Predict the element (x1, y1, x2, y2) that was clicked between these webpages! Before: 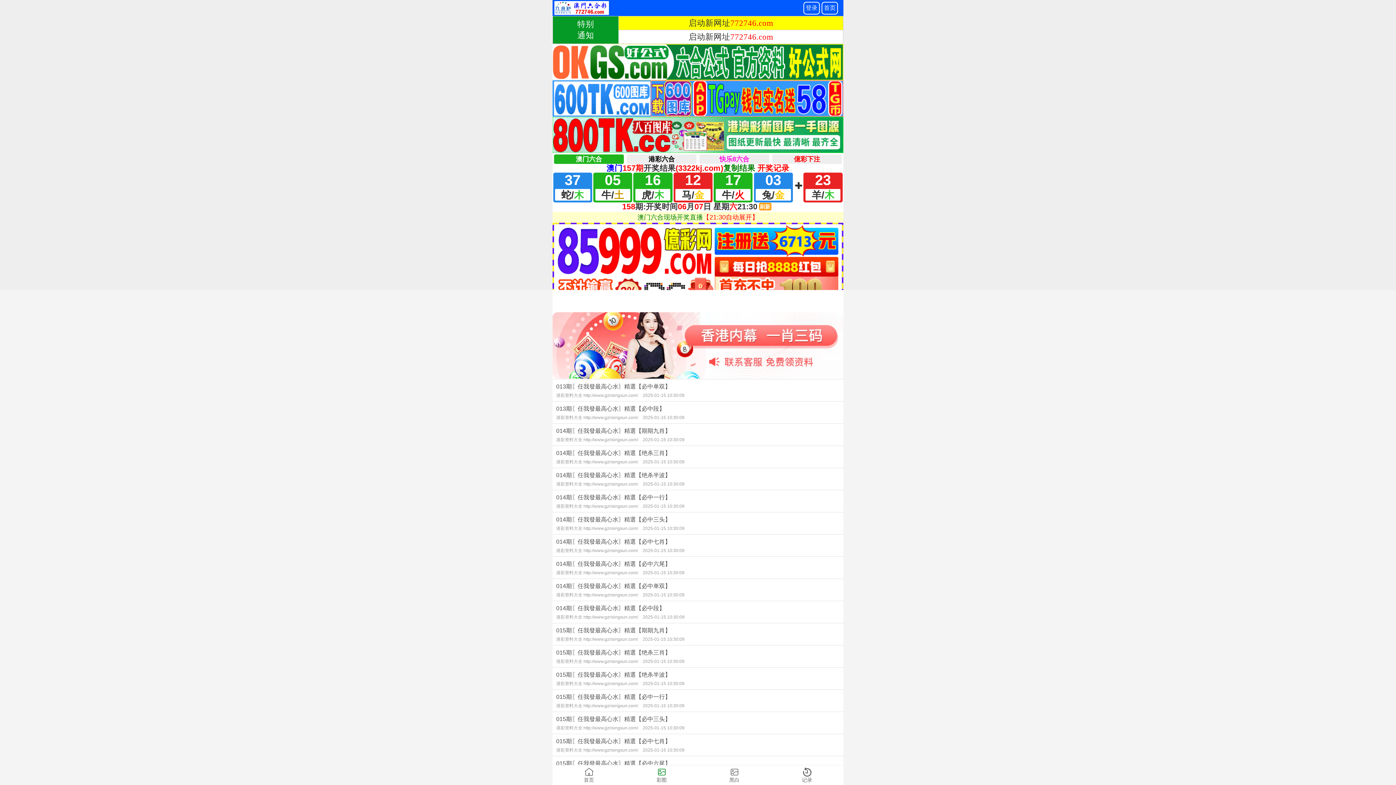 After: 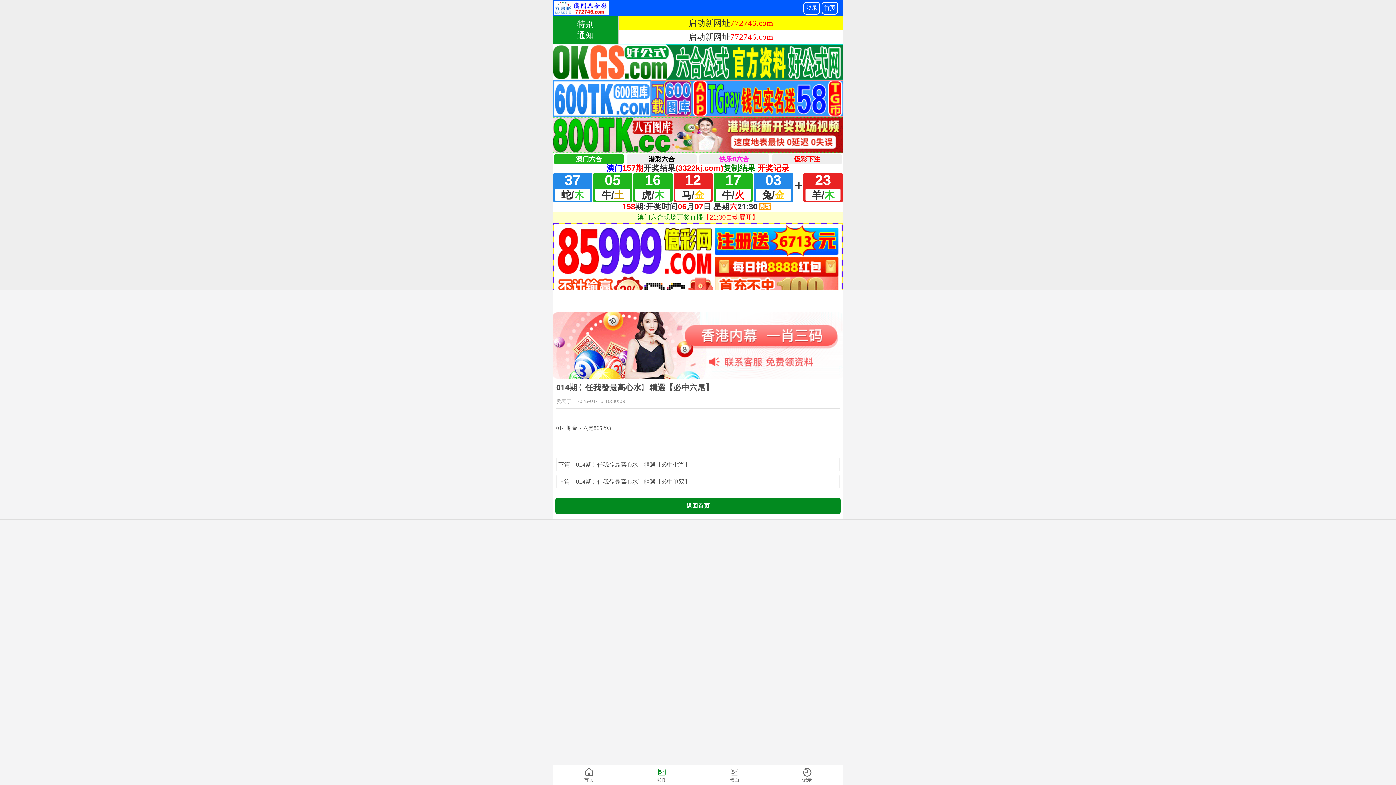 Action: bbox: (552, 556, 843, 578) label: 014期〖任我發最高心水〗精選【必中六尾】
港彩资料大全 http://www.gzrisingsun.com/ 2025-01-15 10:30:09